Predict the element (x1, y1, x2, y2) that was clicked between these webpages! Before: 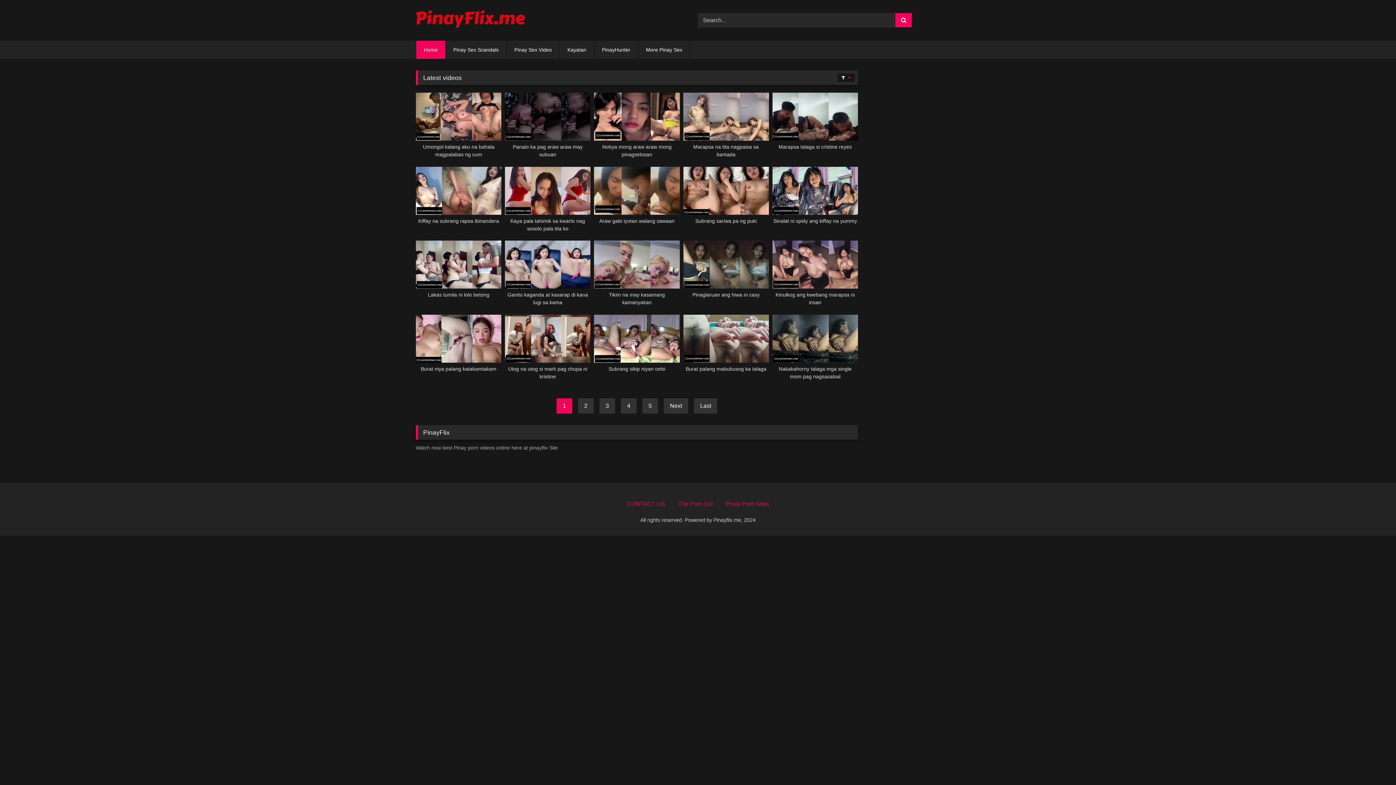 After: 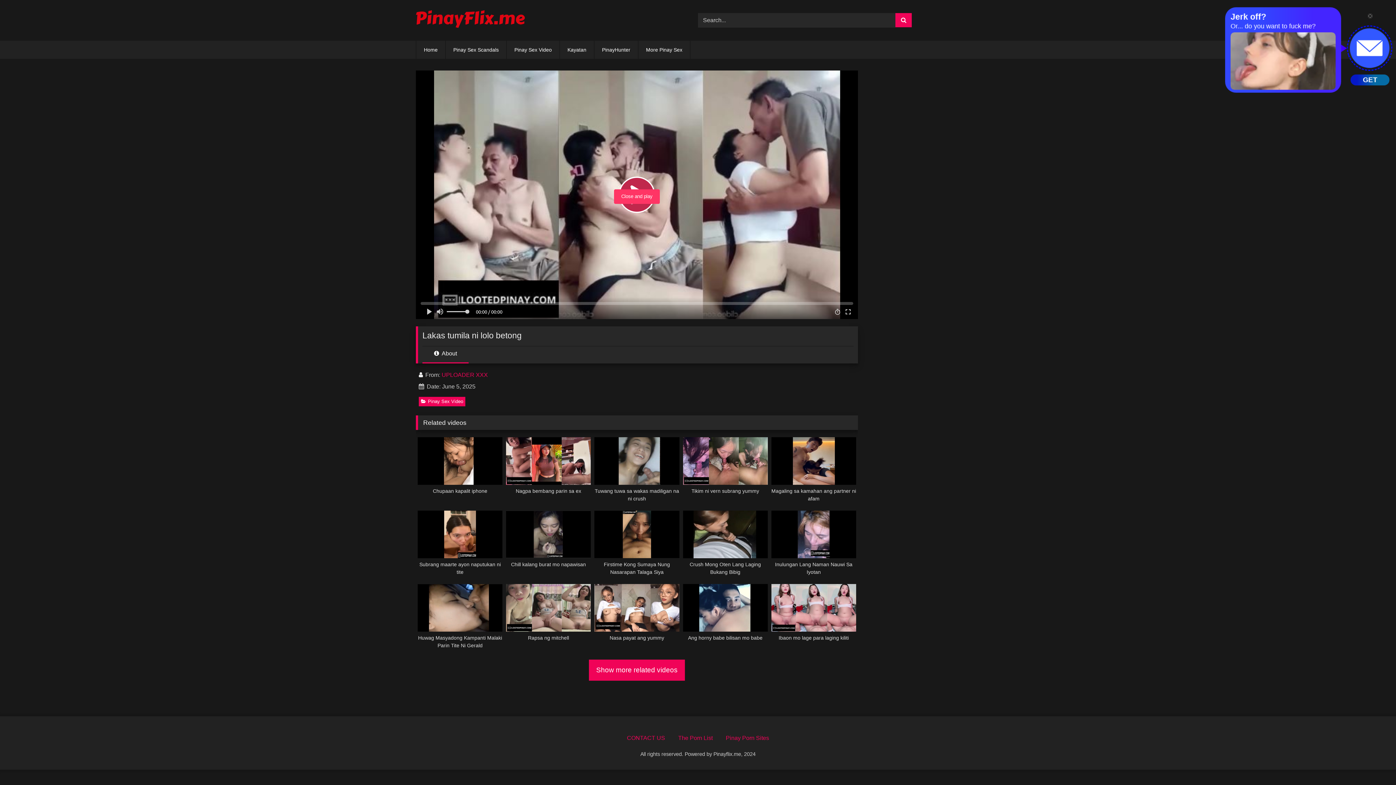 Action: bbox: (416, 240, 501, 306) label: Lakas tumila ni lolo betong